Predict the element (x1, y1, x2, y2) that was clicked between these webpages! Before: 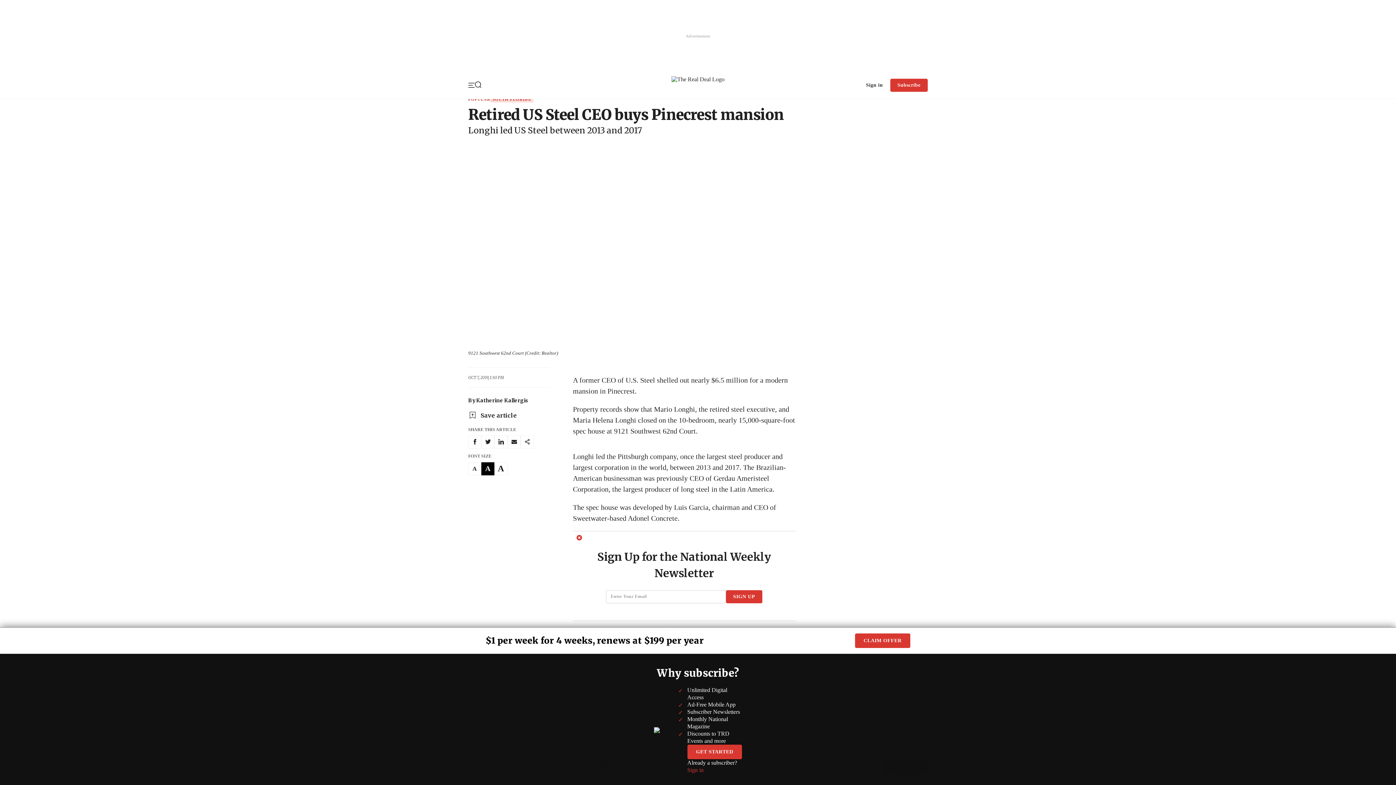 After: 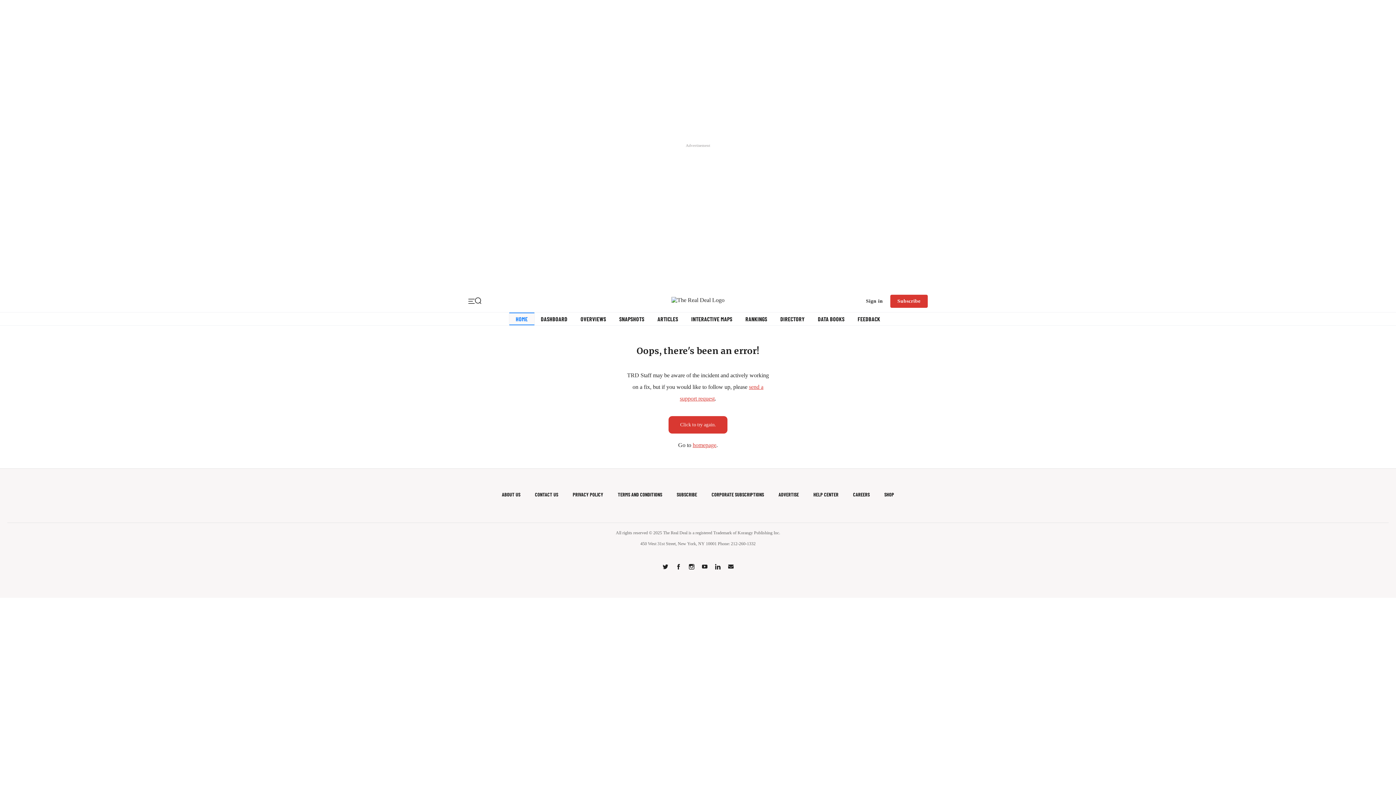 Action: label: DATA bbox: (519, 320, 536, 327)